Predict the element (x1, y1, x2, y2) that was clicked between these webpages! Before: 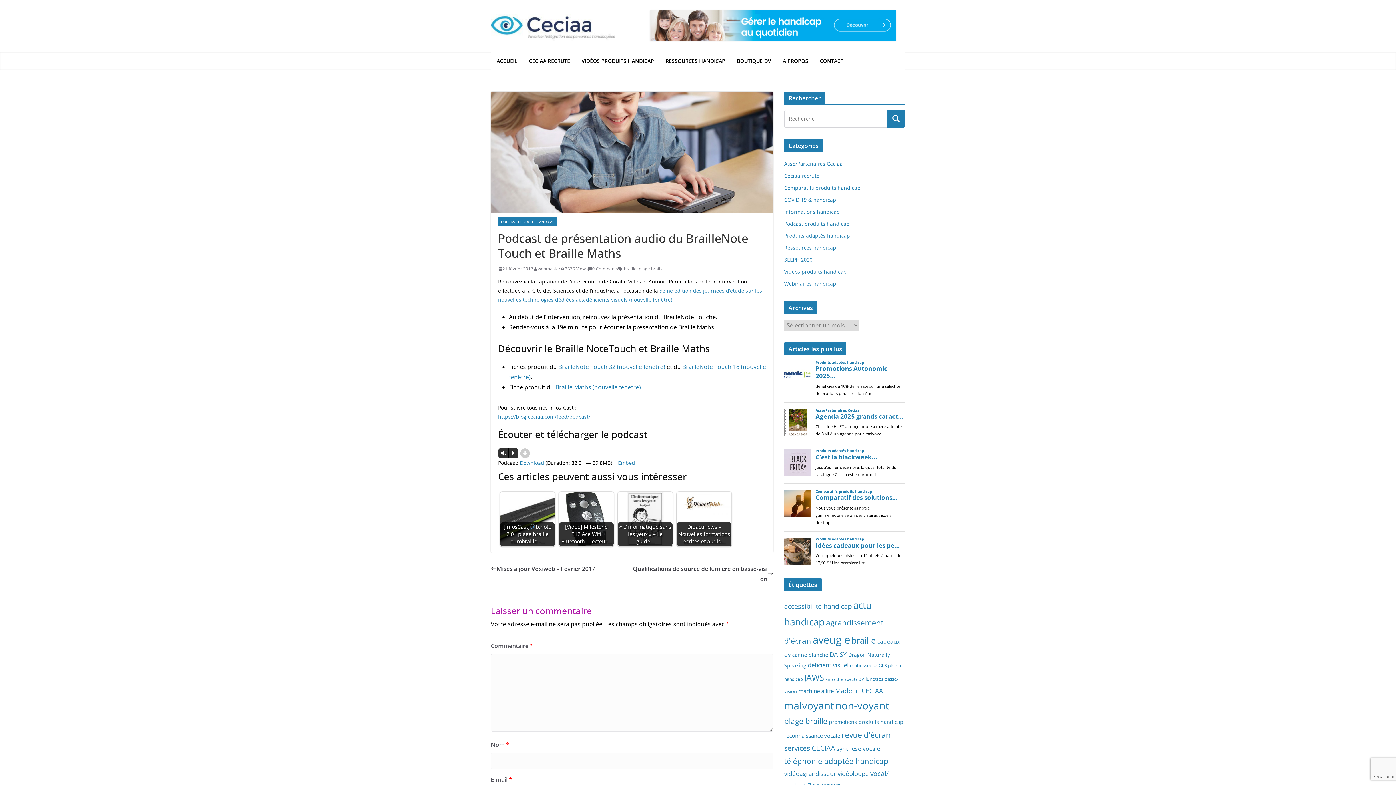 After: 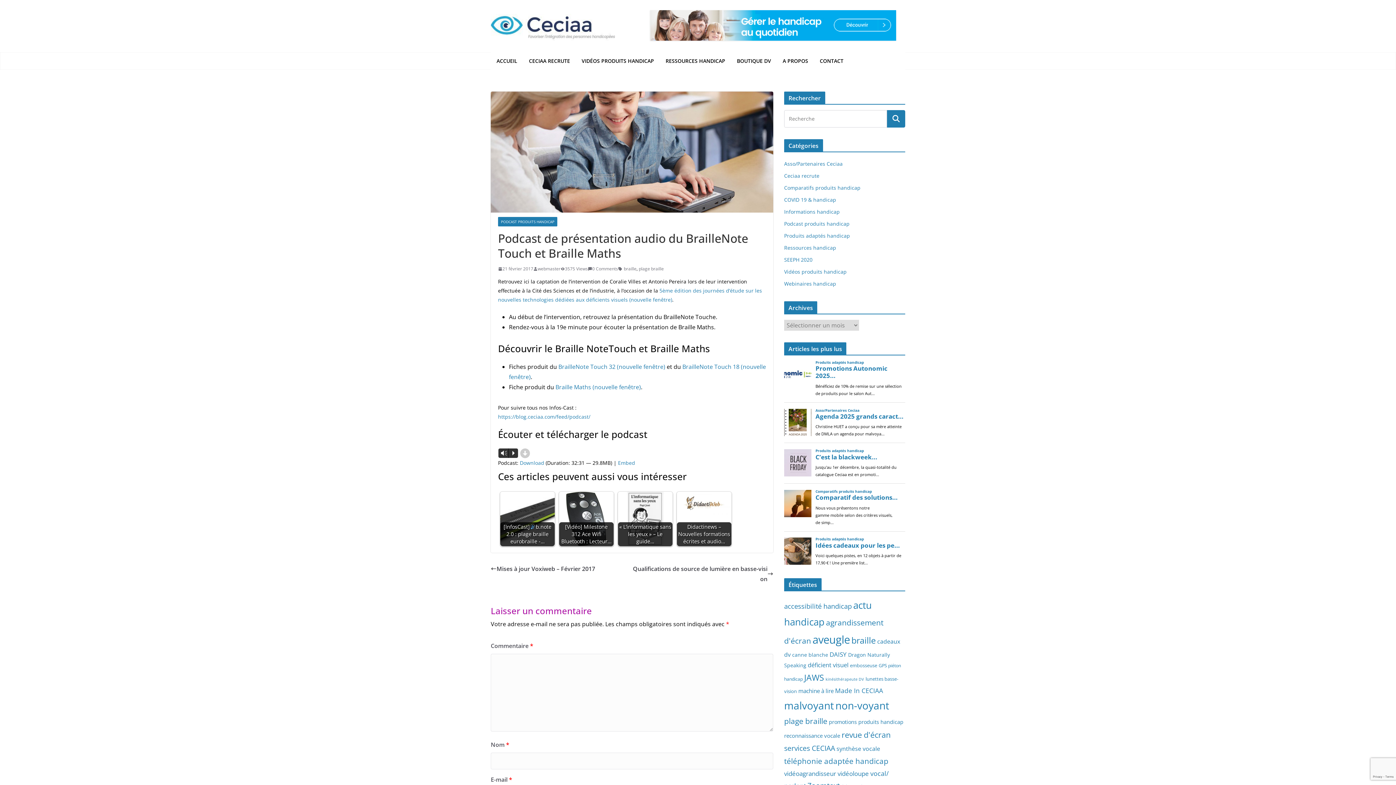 Action: bbox: (558, 362, 665, 370) label: BrailleNote Touch 32 (nouvelle fenêtre)